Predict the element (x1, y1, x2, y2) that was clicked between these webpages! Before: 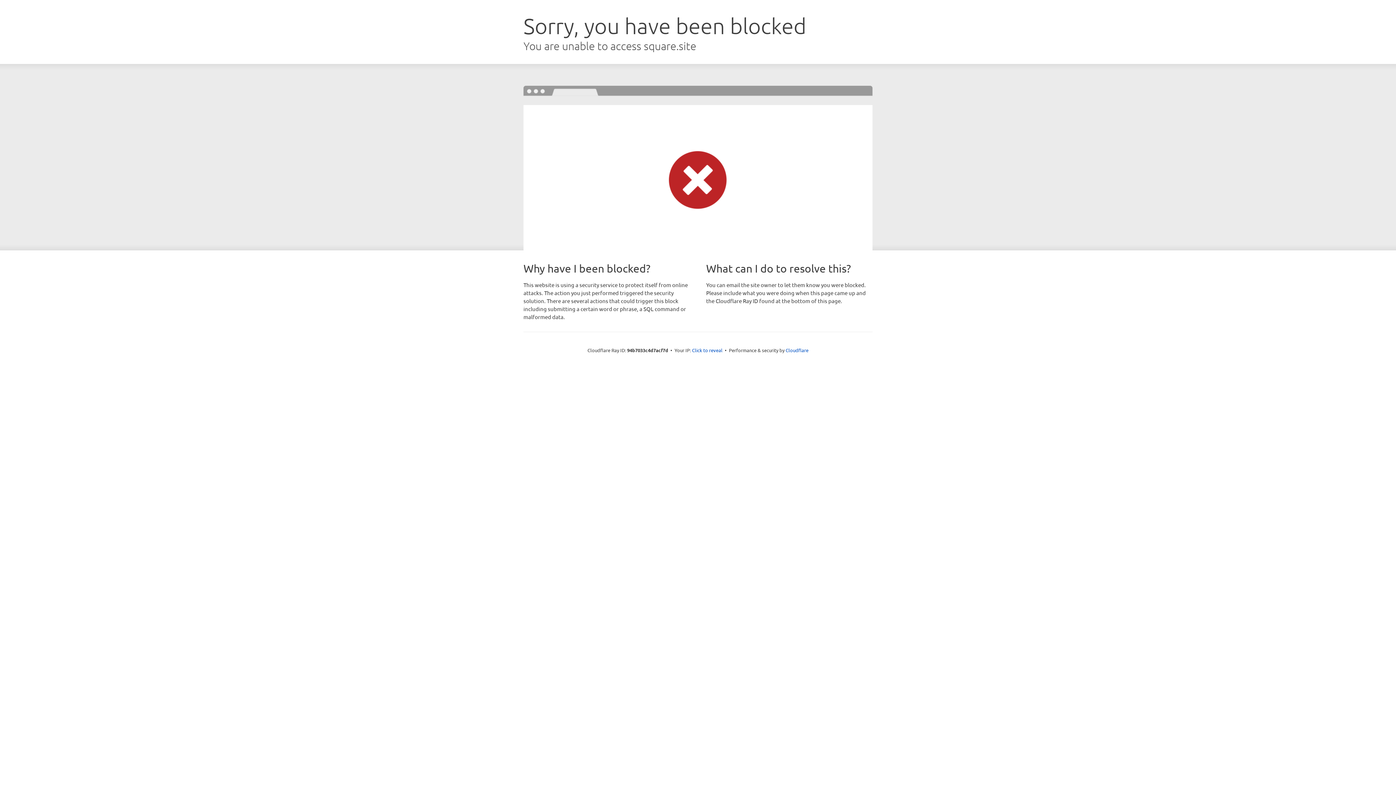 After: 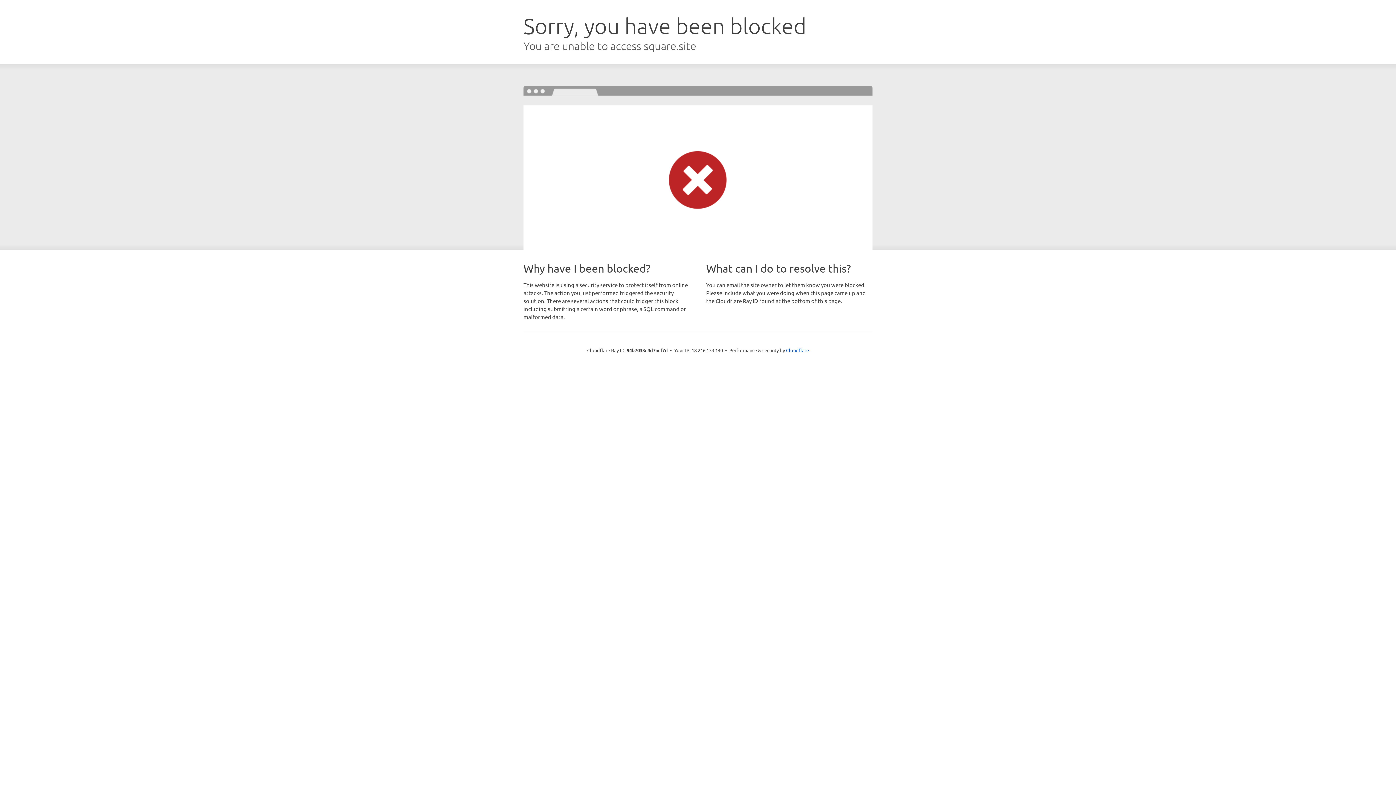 Action: label: Click to reveal bbox: (692, 346, 722, 353)